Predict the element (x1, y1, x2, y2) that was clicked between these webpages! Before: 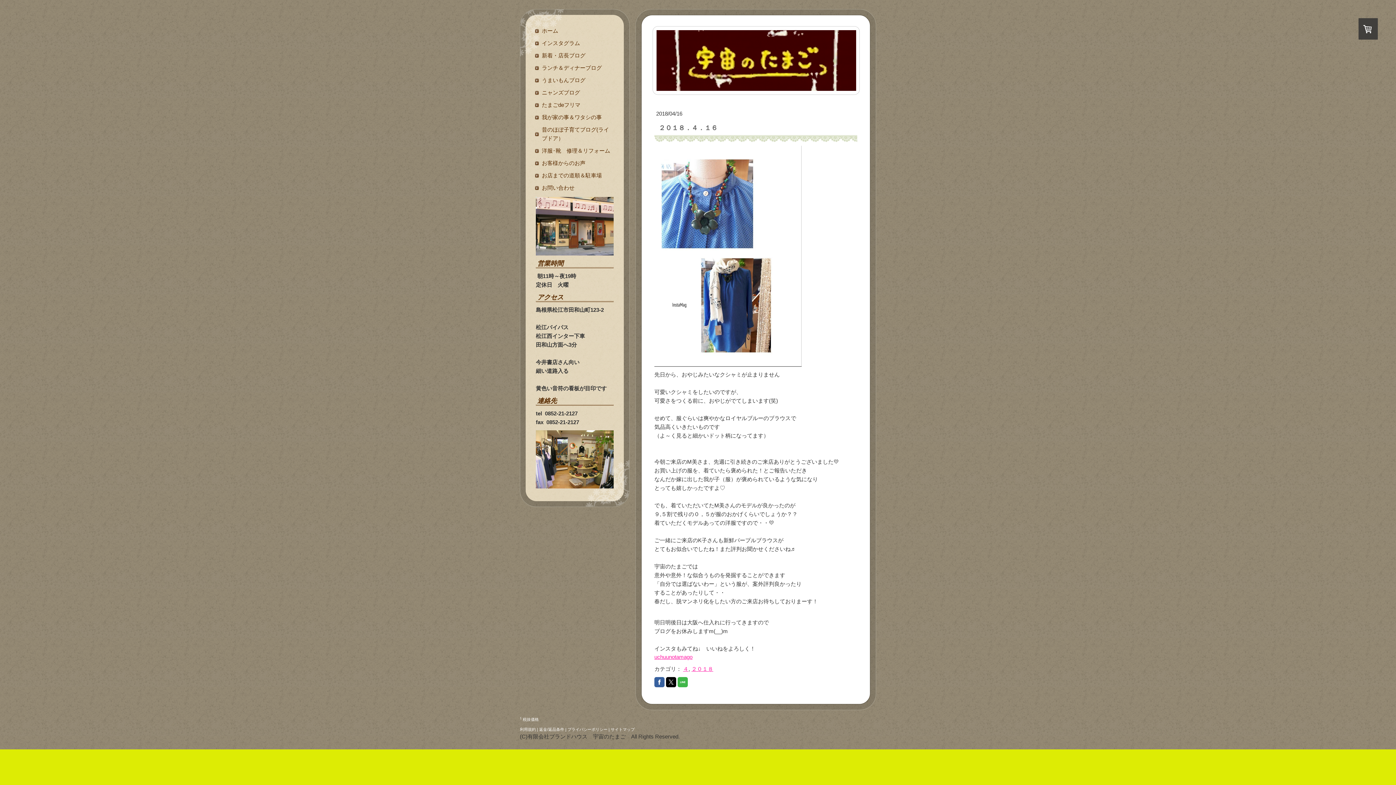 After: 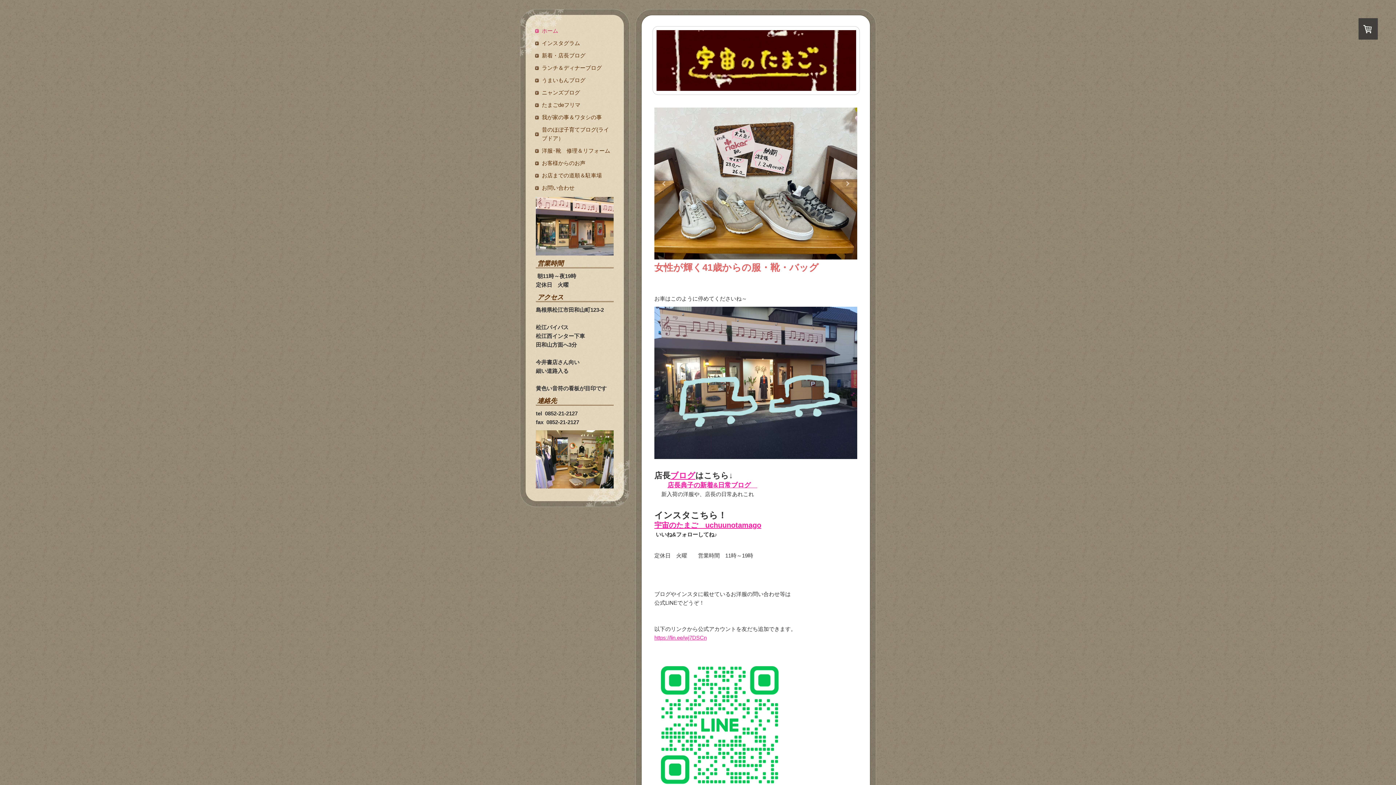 Action: label: ホーム bbox: (534, 26, 614, 35)